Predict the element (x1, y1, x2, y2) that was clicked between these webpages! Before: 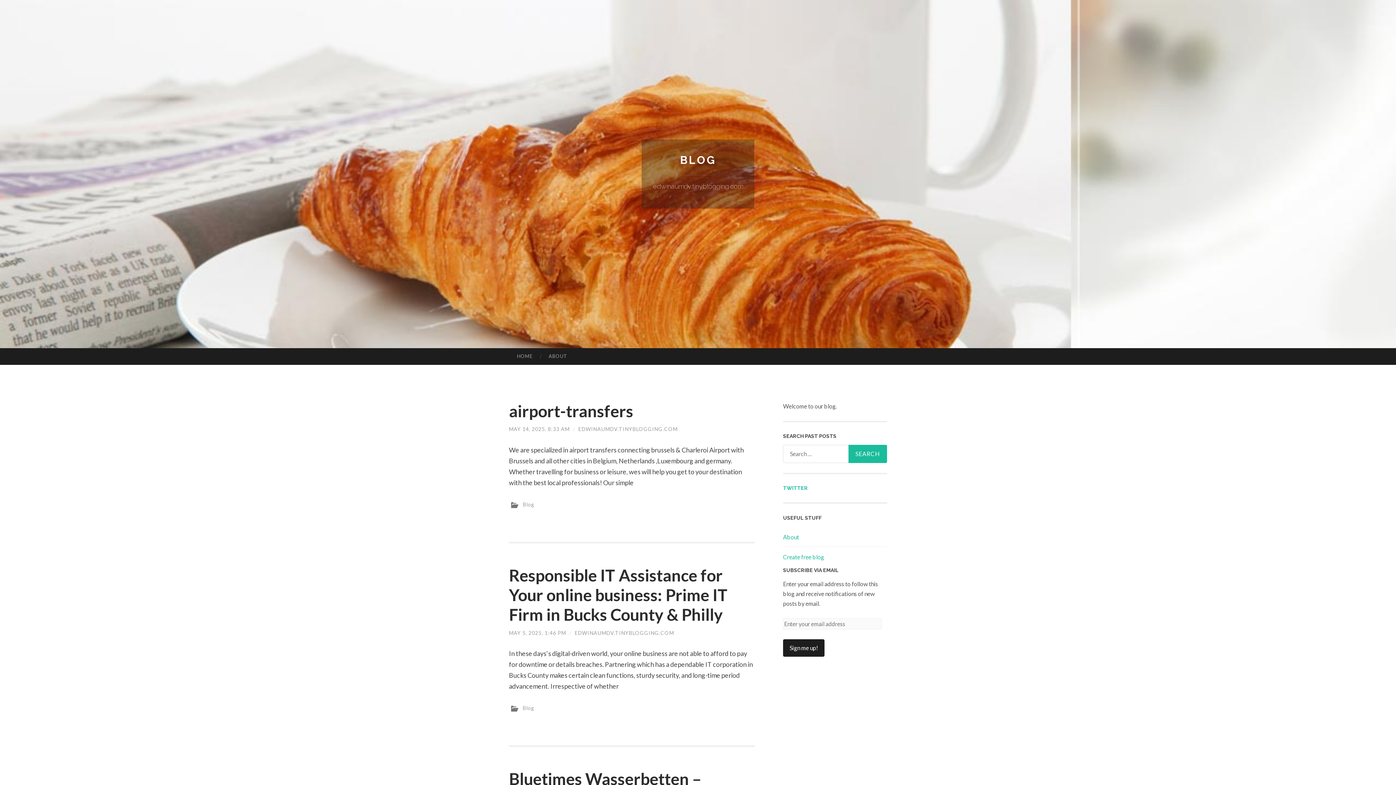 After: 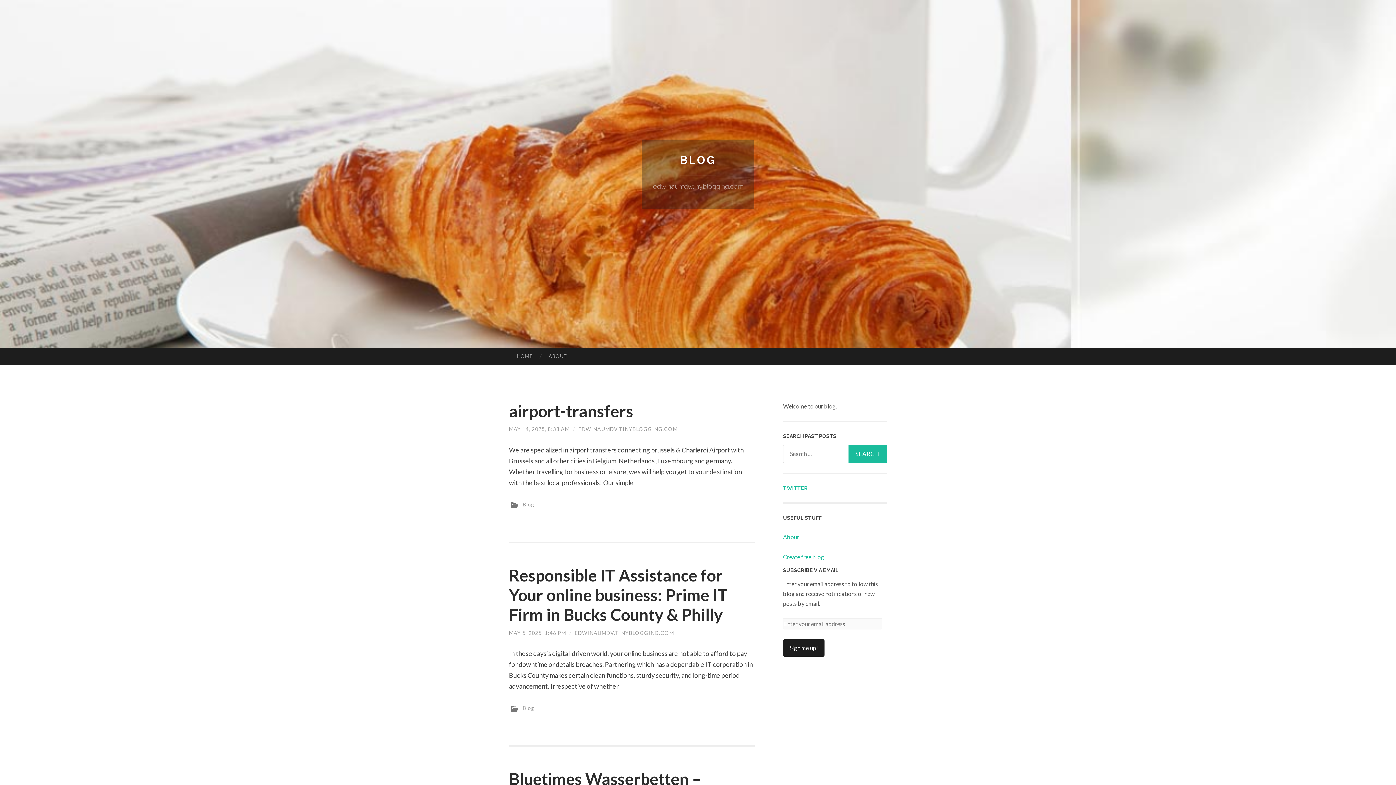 Action: label: Blog bbox: (522, 705, 534, 711)